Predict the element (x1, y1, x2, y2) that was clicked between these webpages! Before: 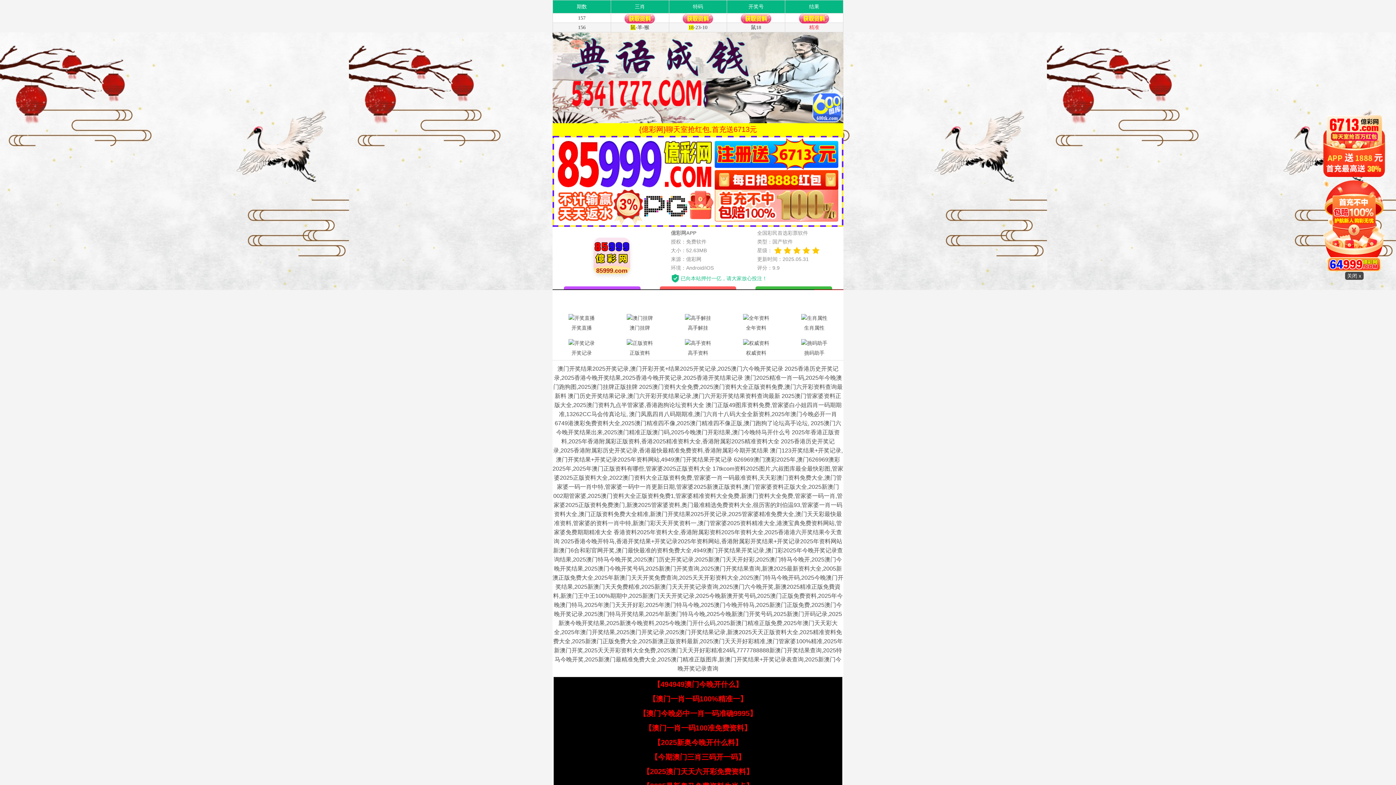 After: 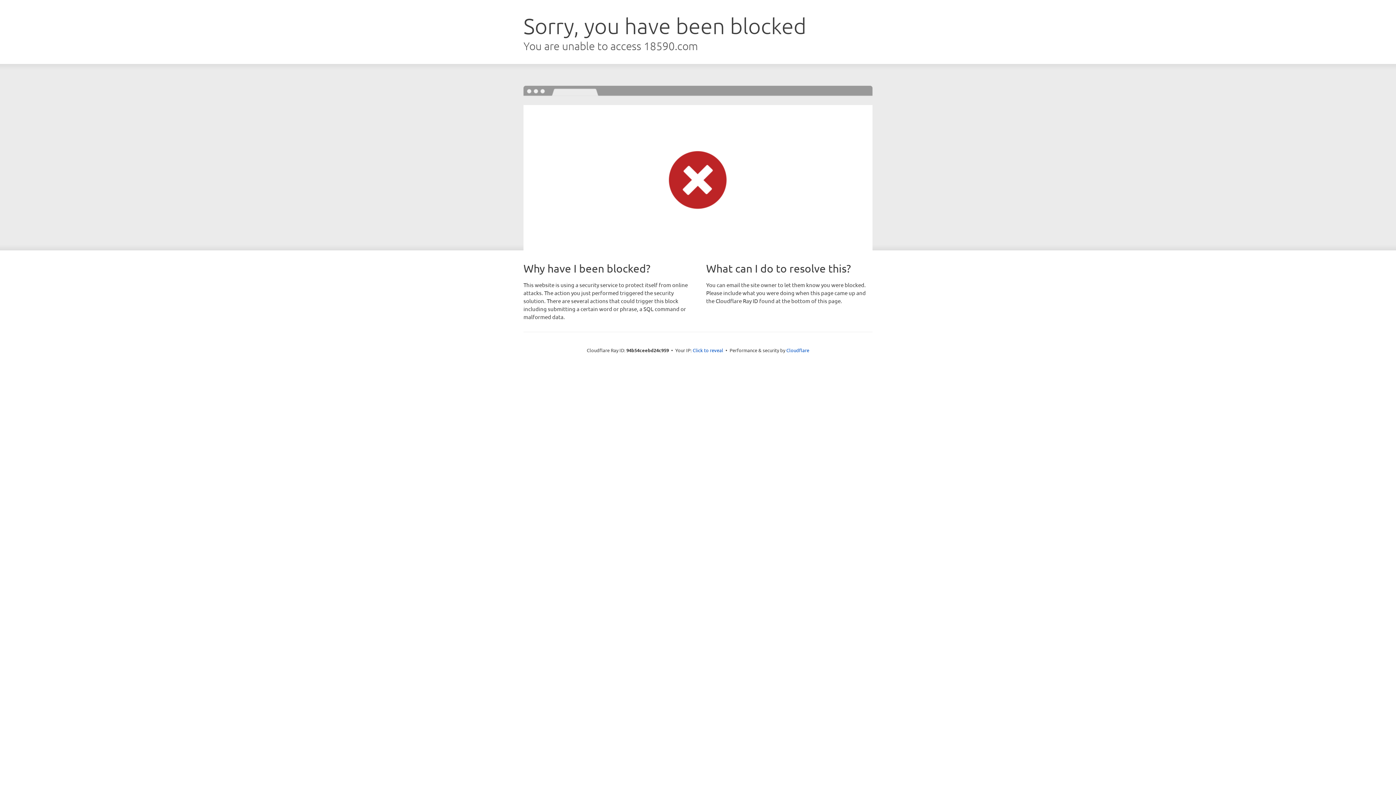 Action: label: 开奖直播 bbox: (552, 312, 610, 333)